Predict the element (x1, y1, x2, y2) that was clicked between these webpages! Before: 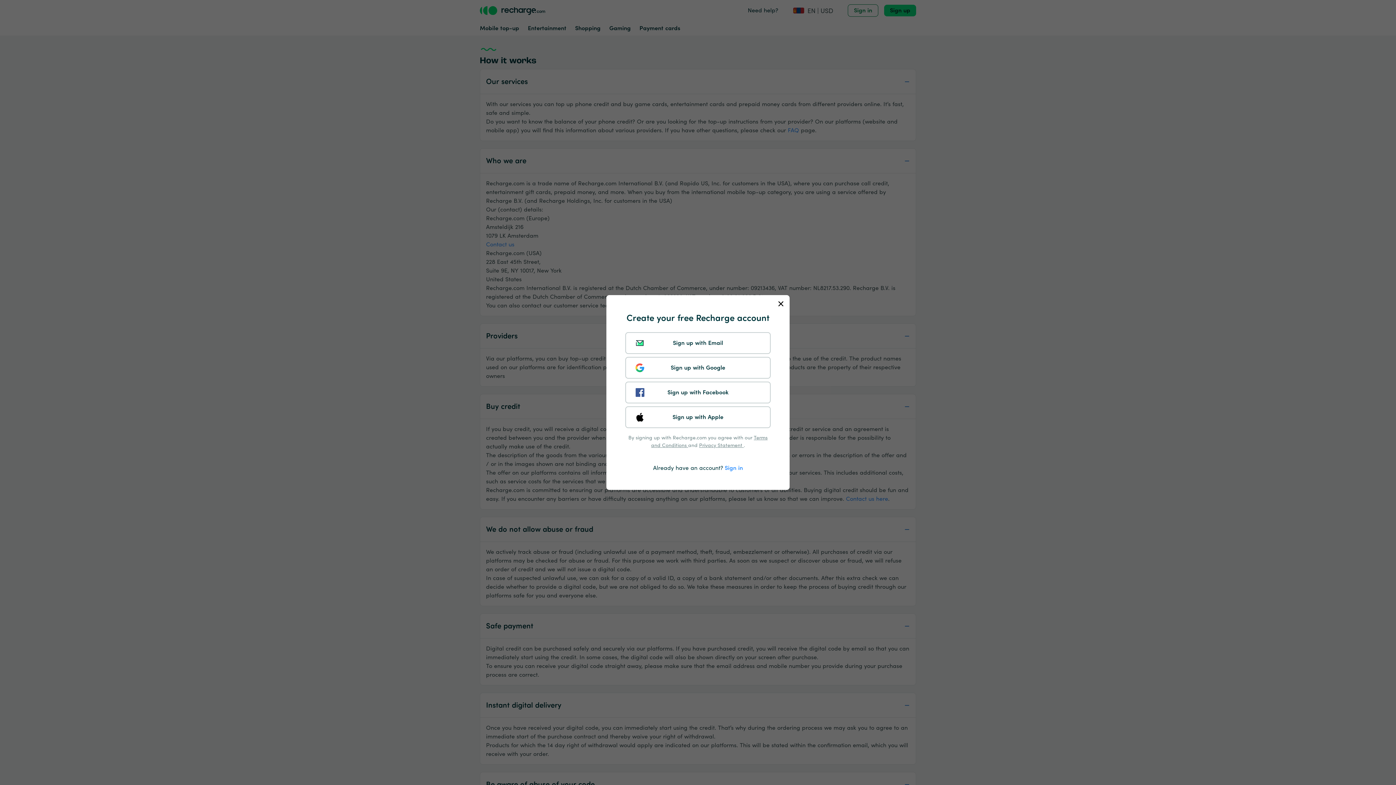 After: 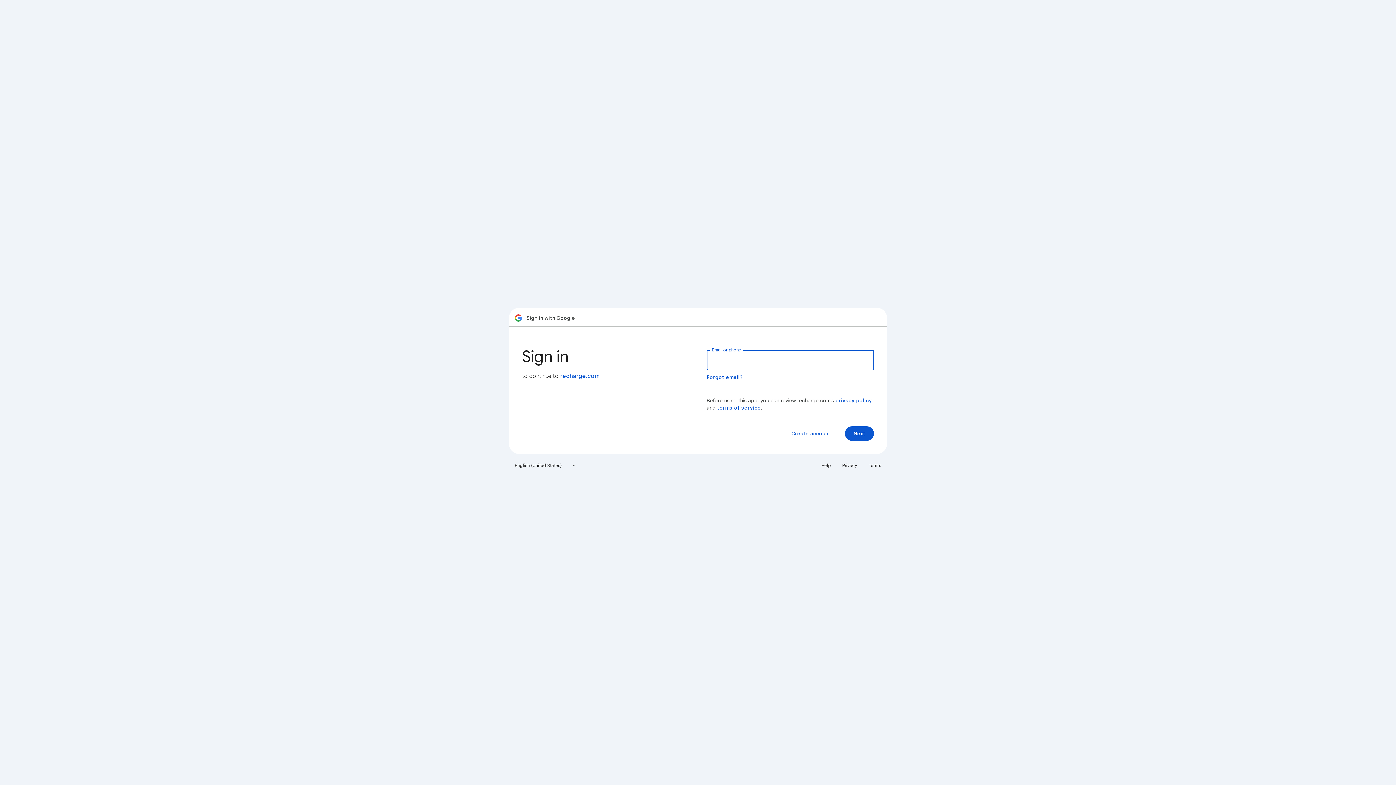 Action: label: Sign up with Google bbox: (625, 357, 770, 378)